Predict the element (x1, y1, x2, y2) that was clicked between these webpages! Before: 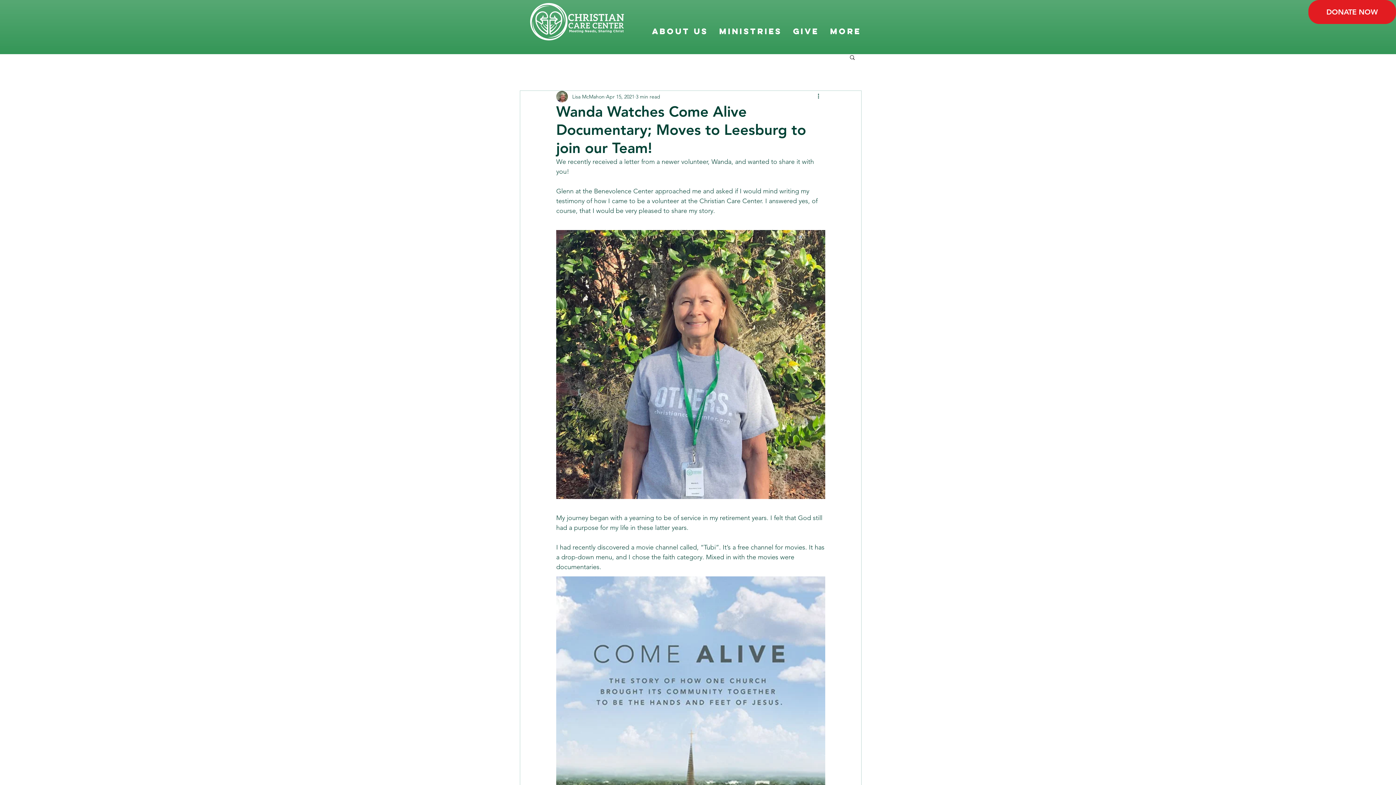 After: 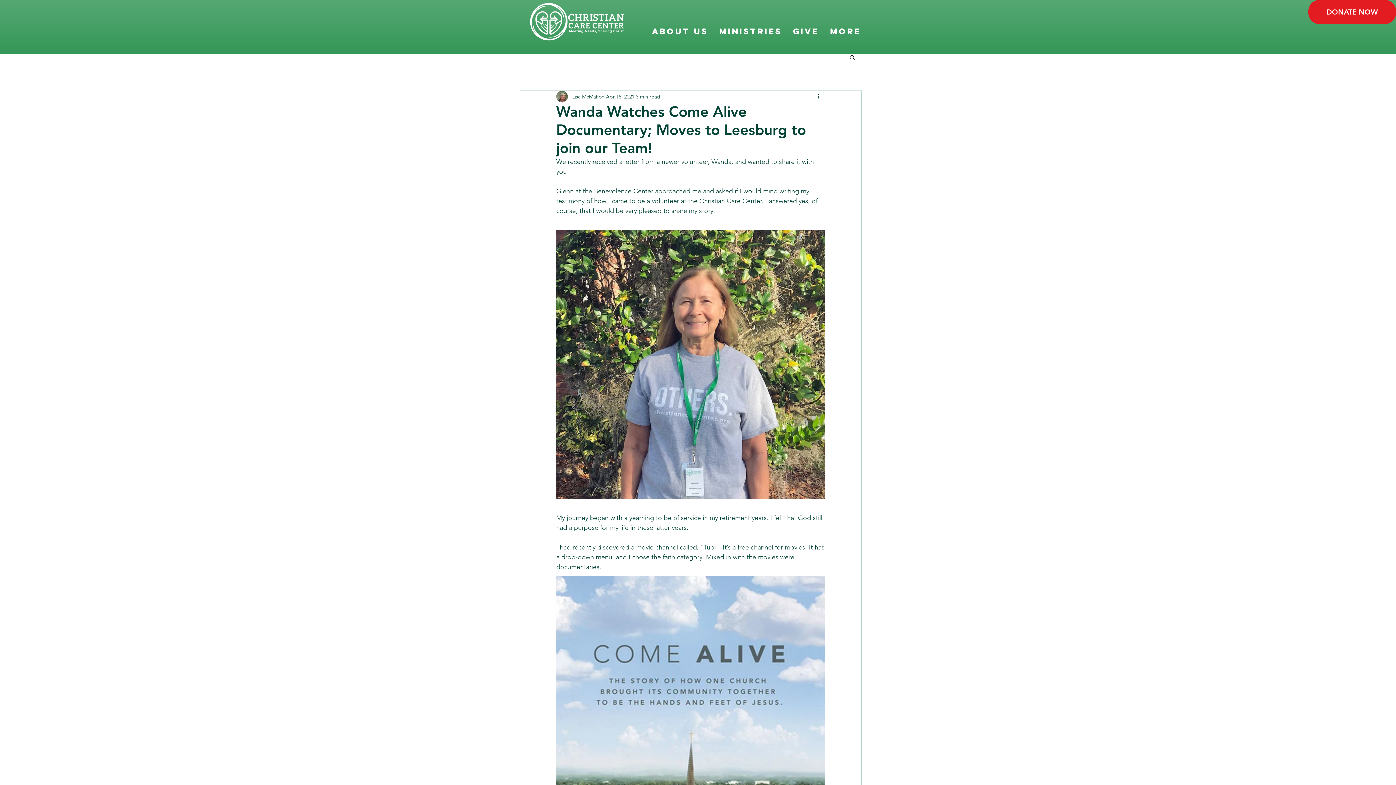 Action: bbox: (816, 92, 825, 101) label: More actions